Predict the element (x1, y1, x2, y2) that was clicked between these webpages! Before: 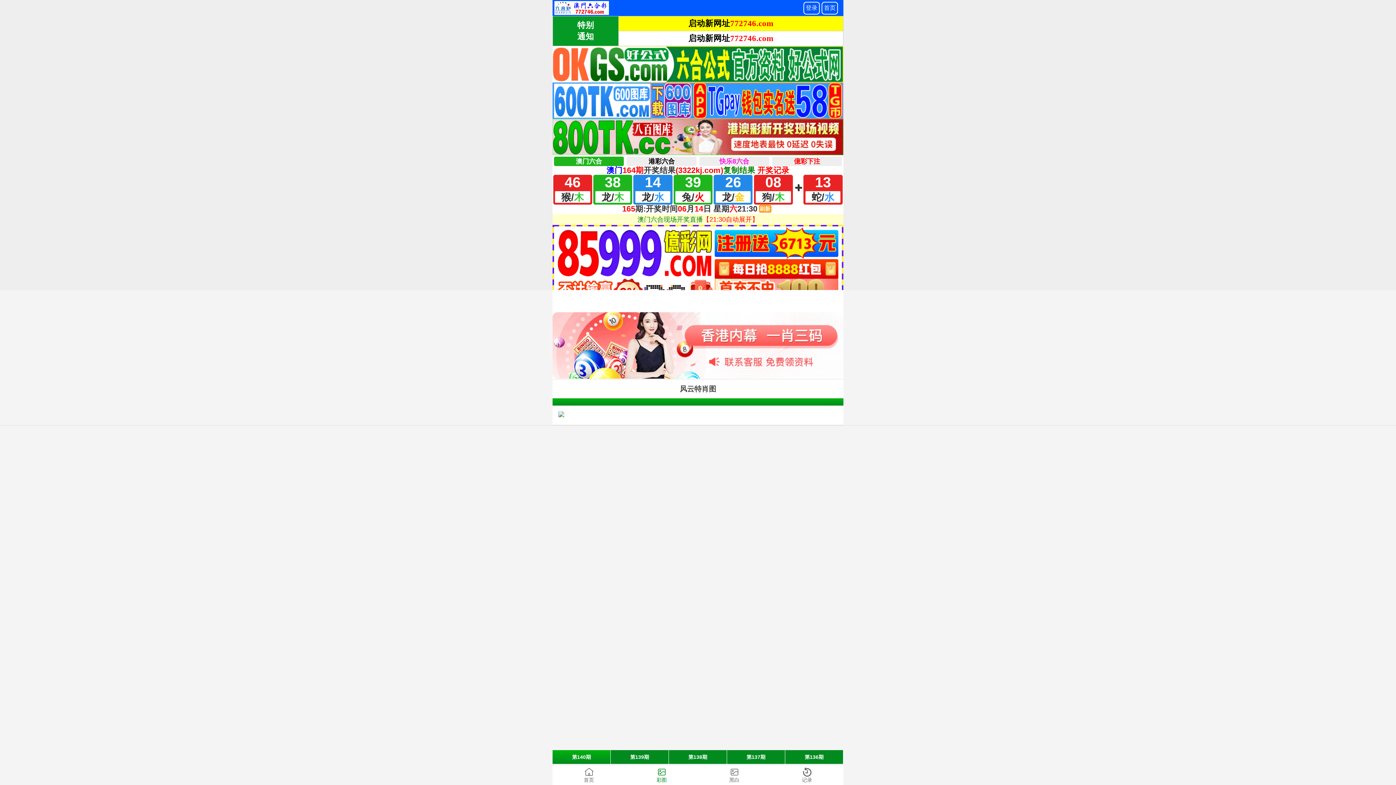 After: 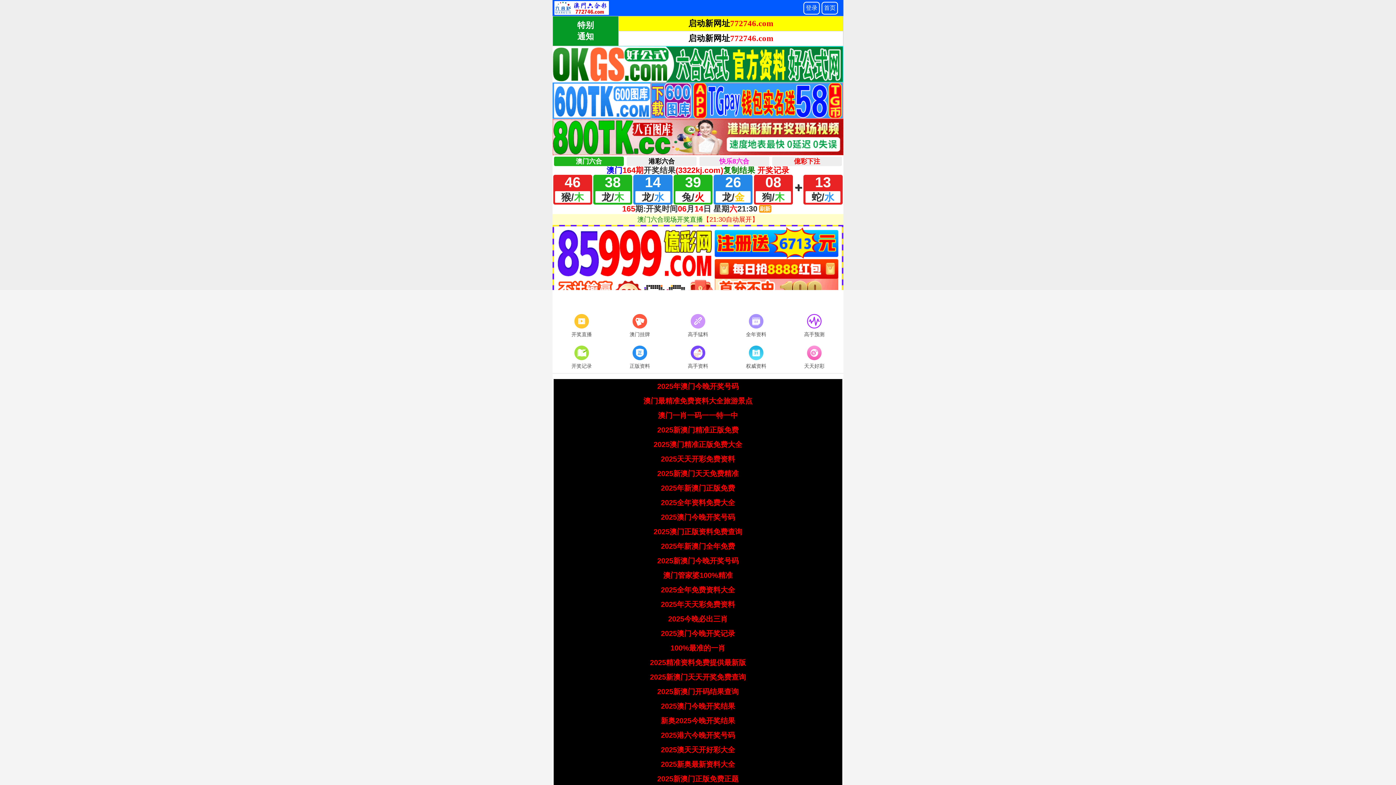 Action: label: 首页 bbox: (552, 765, 625, 785)